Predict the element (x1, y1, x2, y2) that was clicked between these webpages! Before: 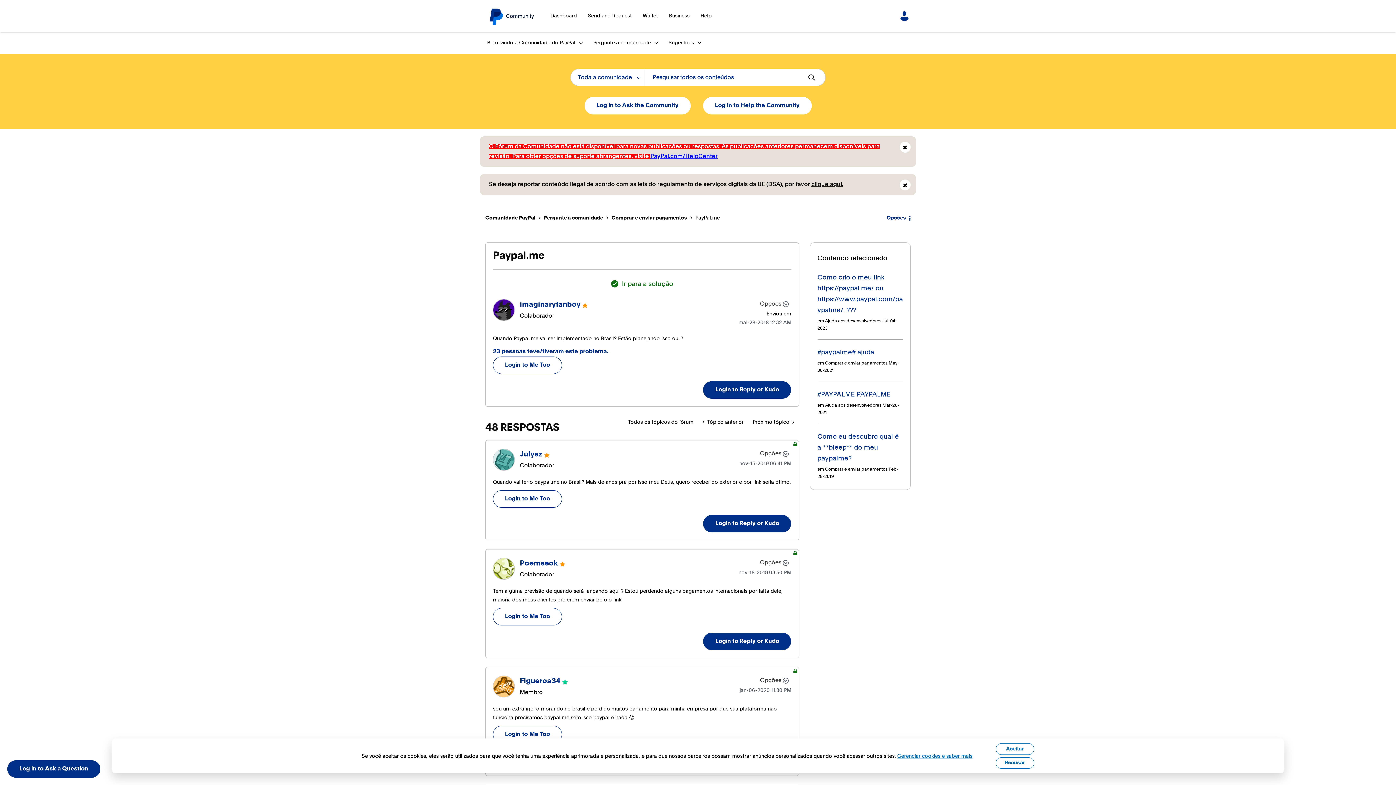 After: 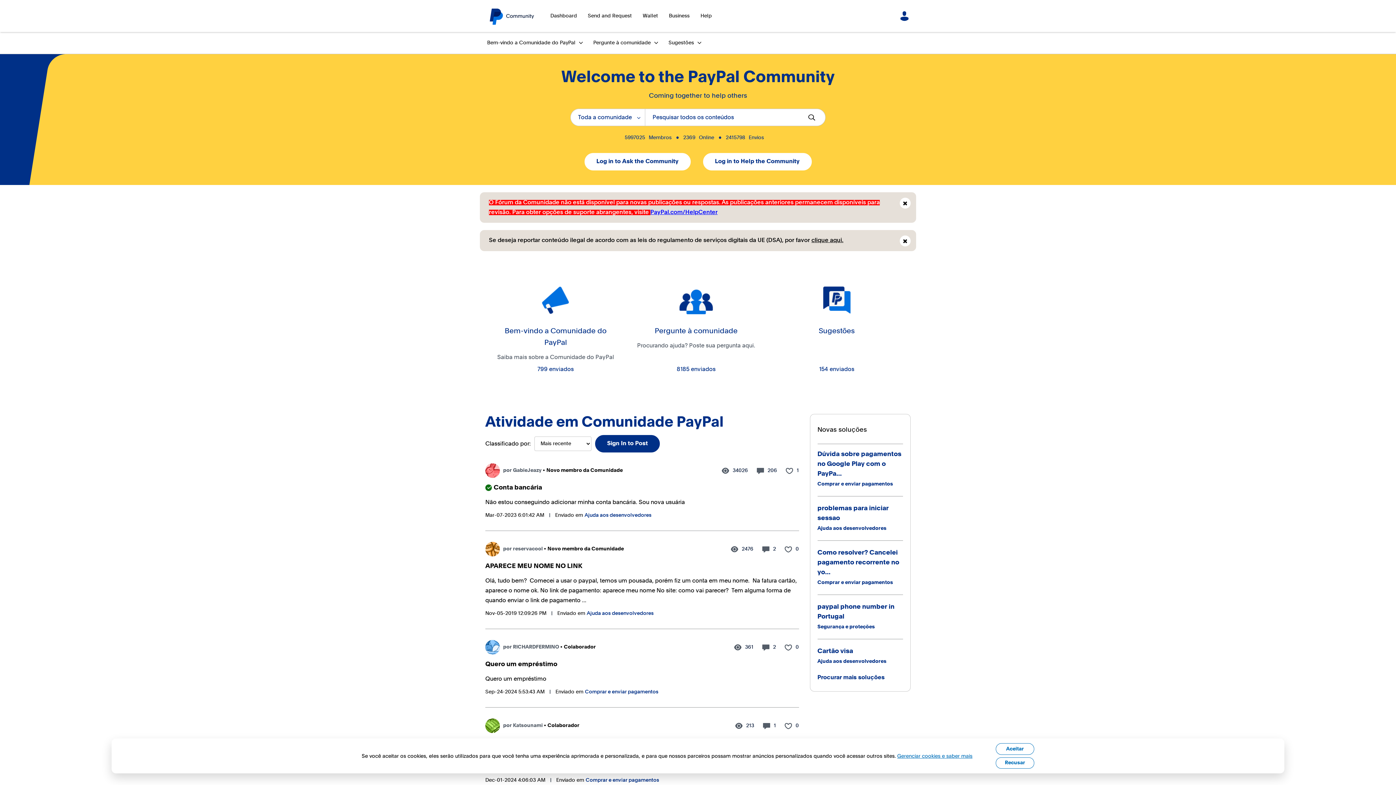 Action: label: Comunidade PayPal bbox: (485, 215, 535, 220)